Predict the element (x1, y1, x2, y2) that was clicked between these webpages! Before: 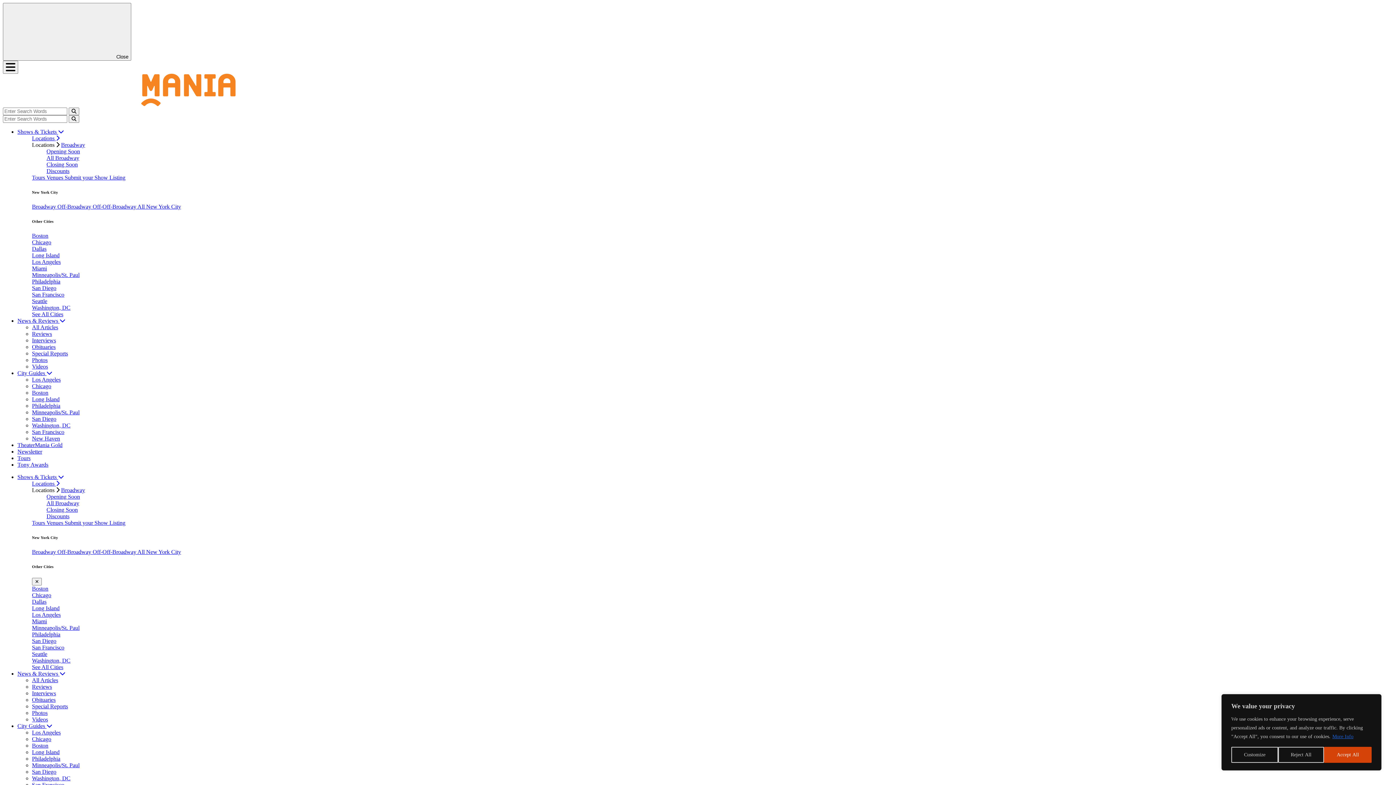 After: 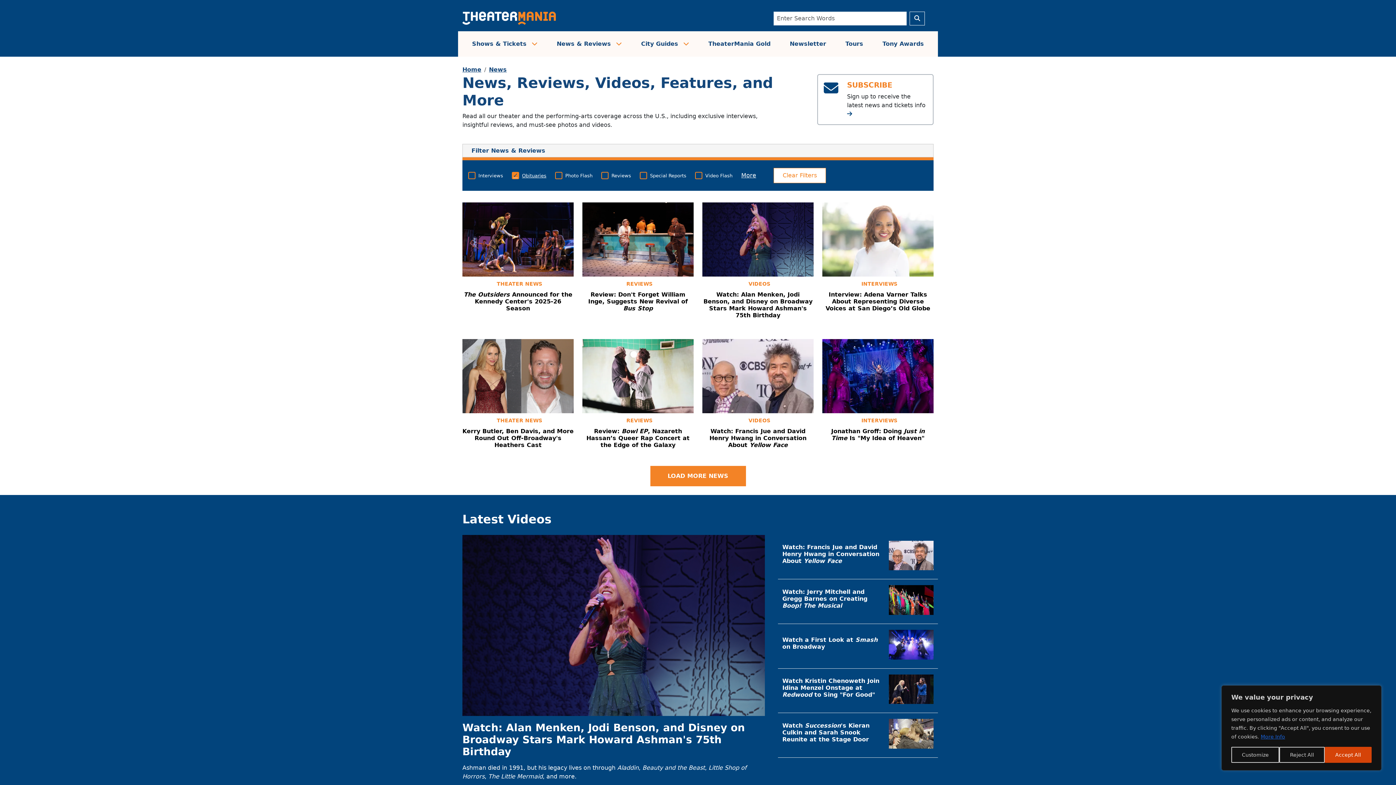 Action: bbox: (32, 697, 55, 703) label: Obituaries